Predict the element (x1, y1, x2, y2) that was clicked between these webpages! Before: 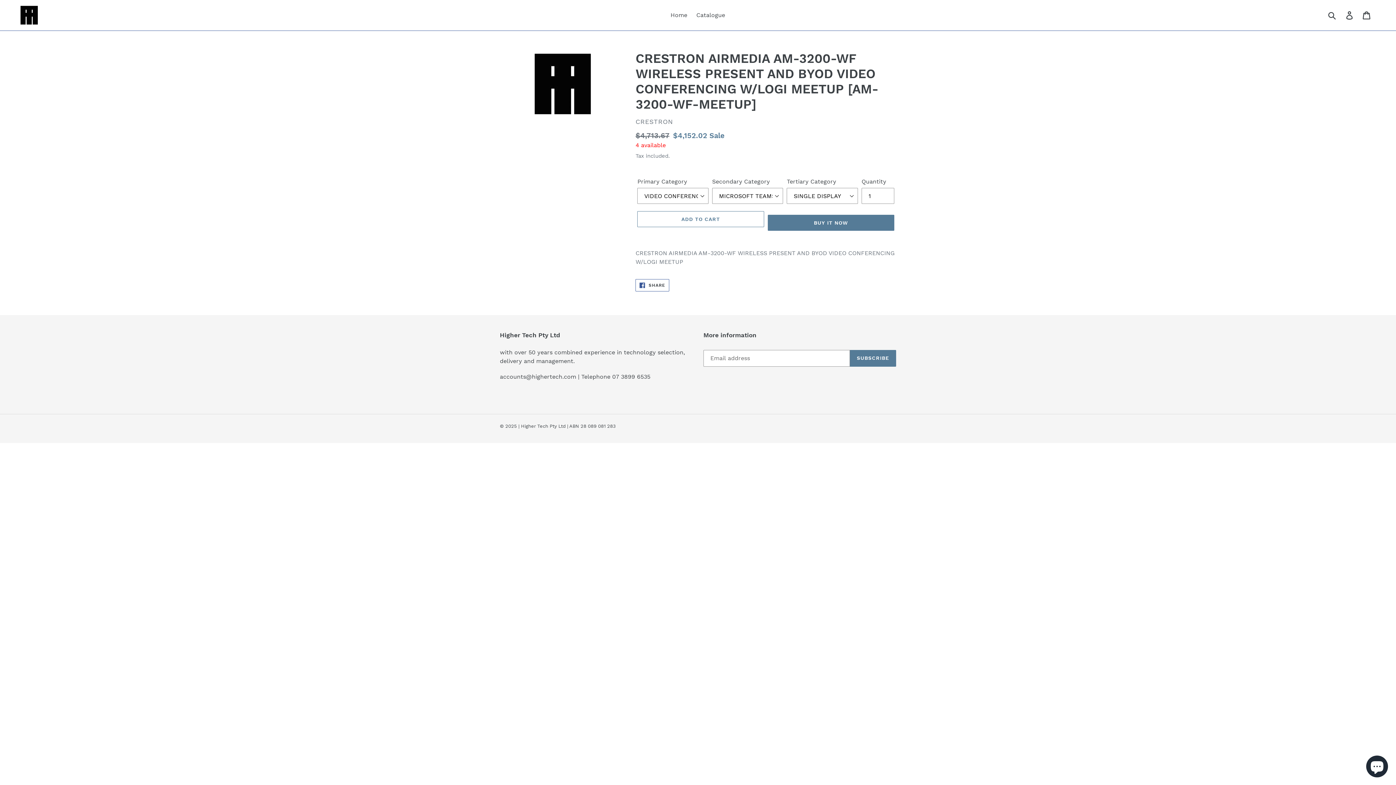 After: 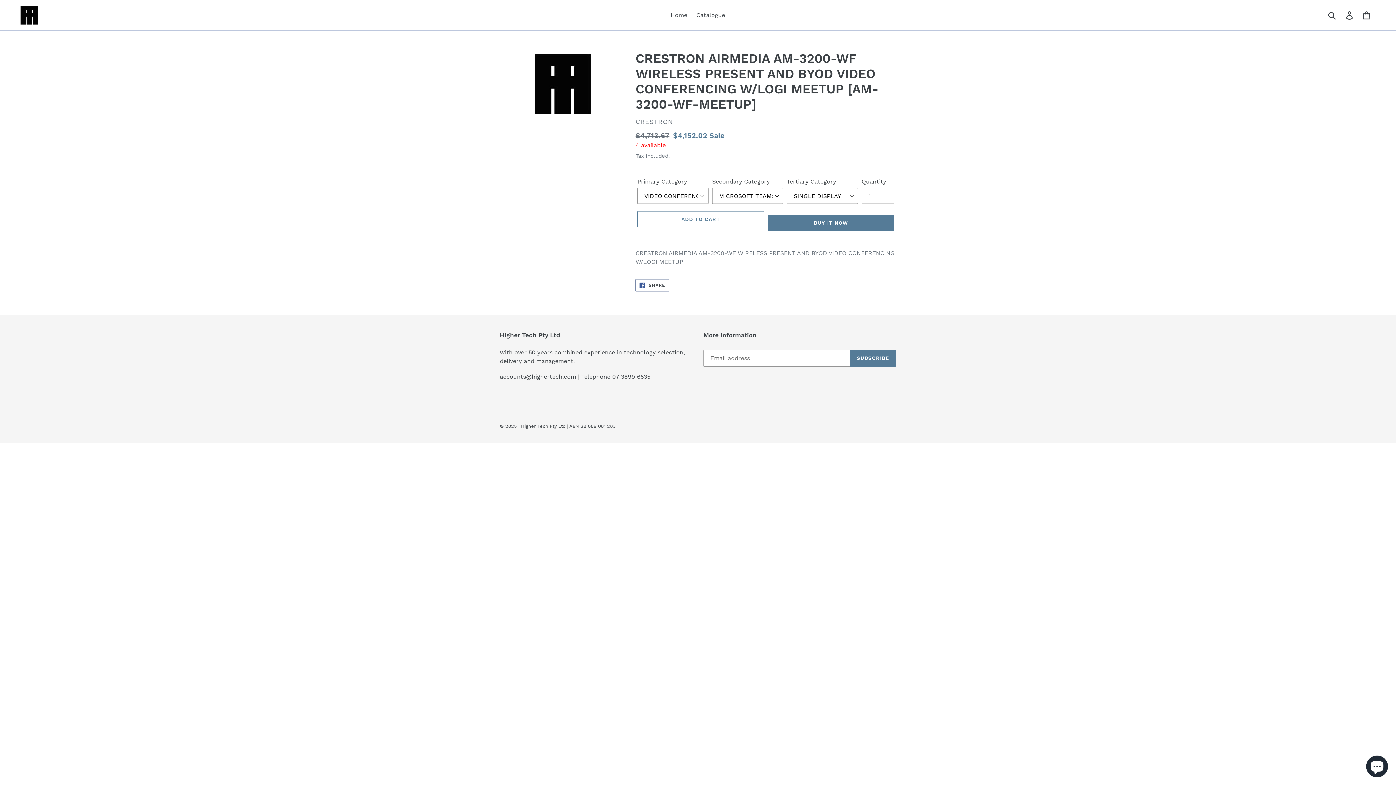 Action: bbox: (635, 279, 669, 291) label:  SHARE
SHARE ON FACEBOOK